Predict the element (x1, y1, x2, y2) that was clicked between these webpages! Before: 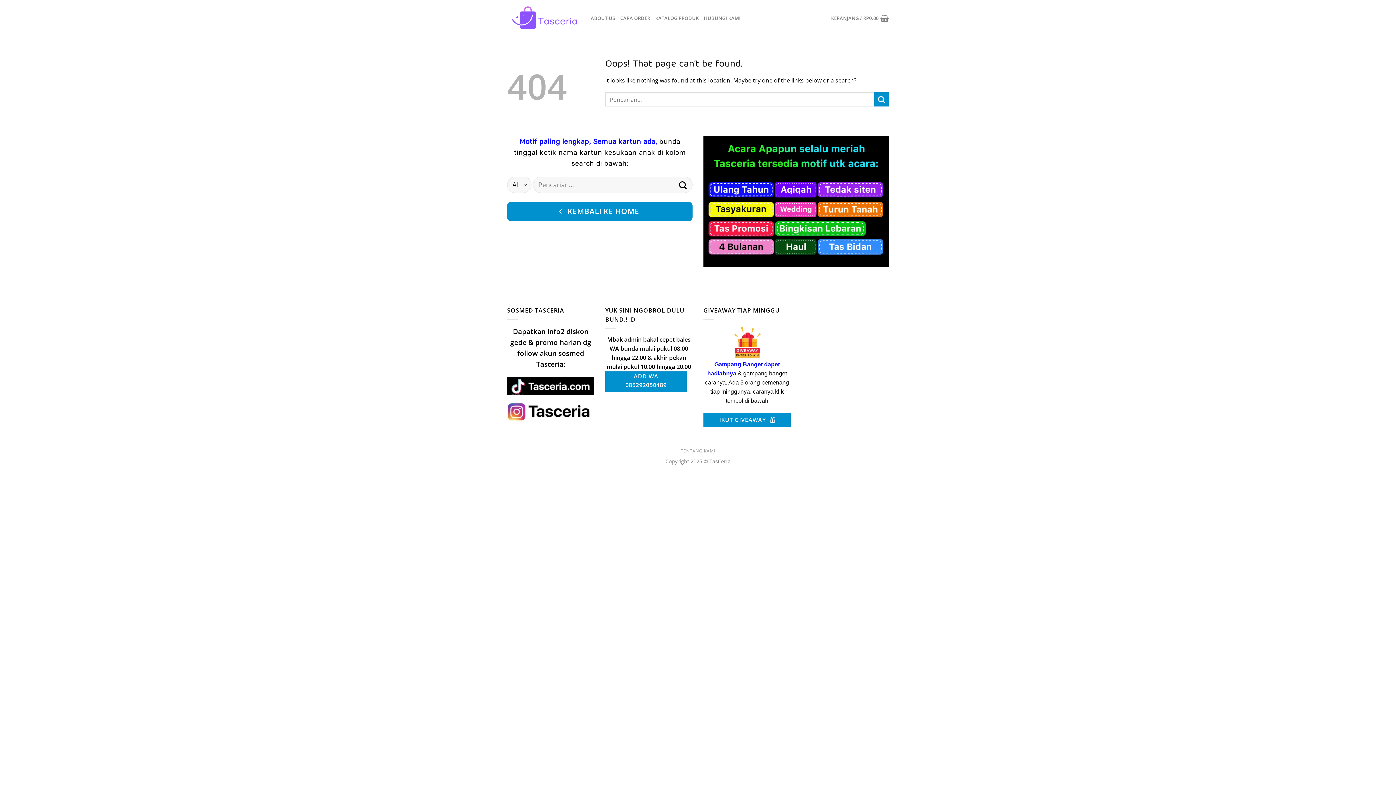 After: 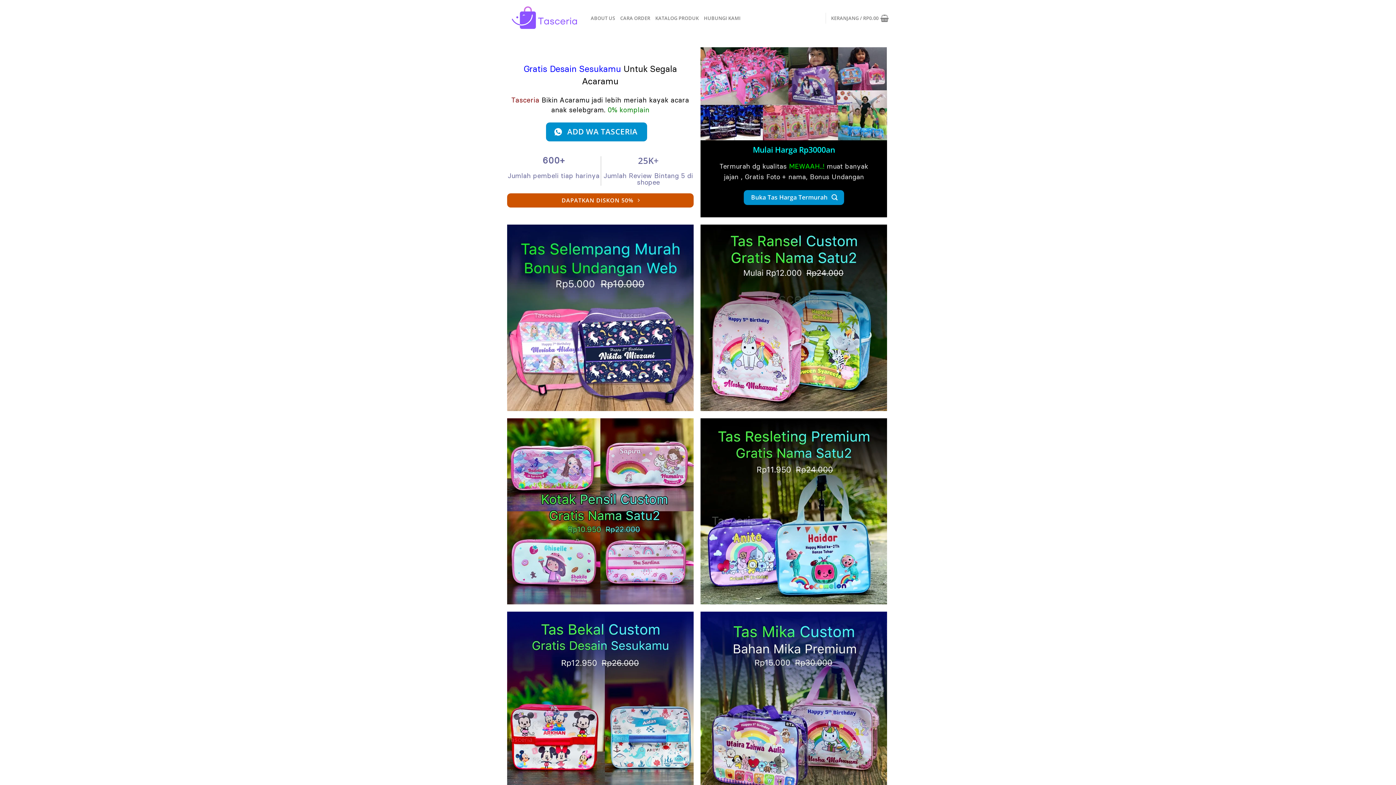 Action: bbox: (507, 4, 580, 31)